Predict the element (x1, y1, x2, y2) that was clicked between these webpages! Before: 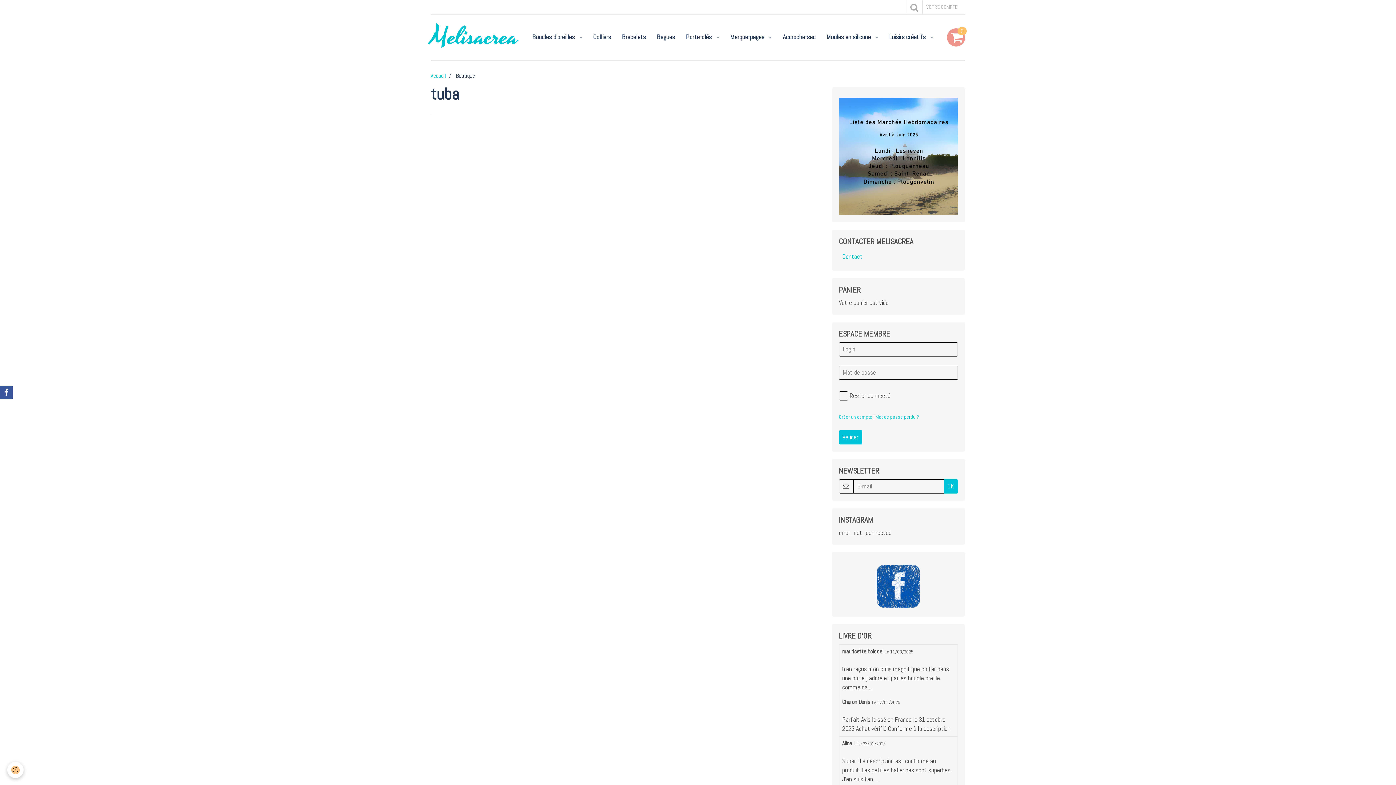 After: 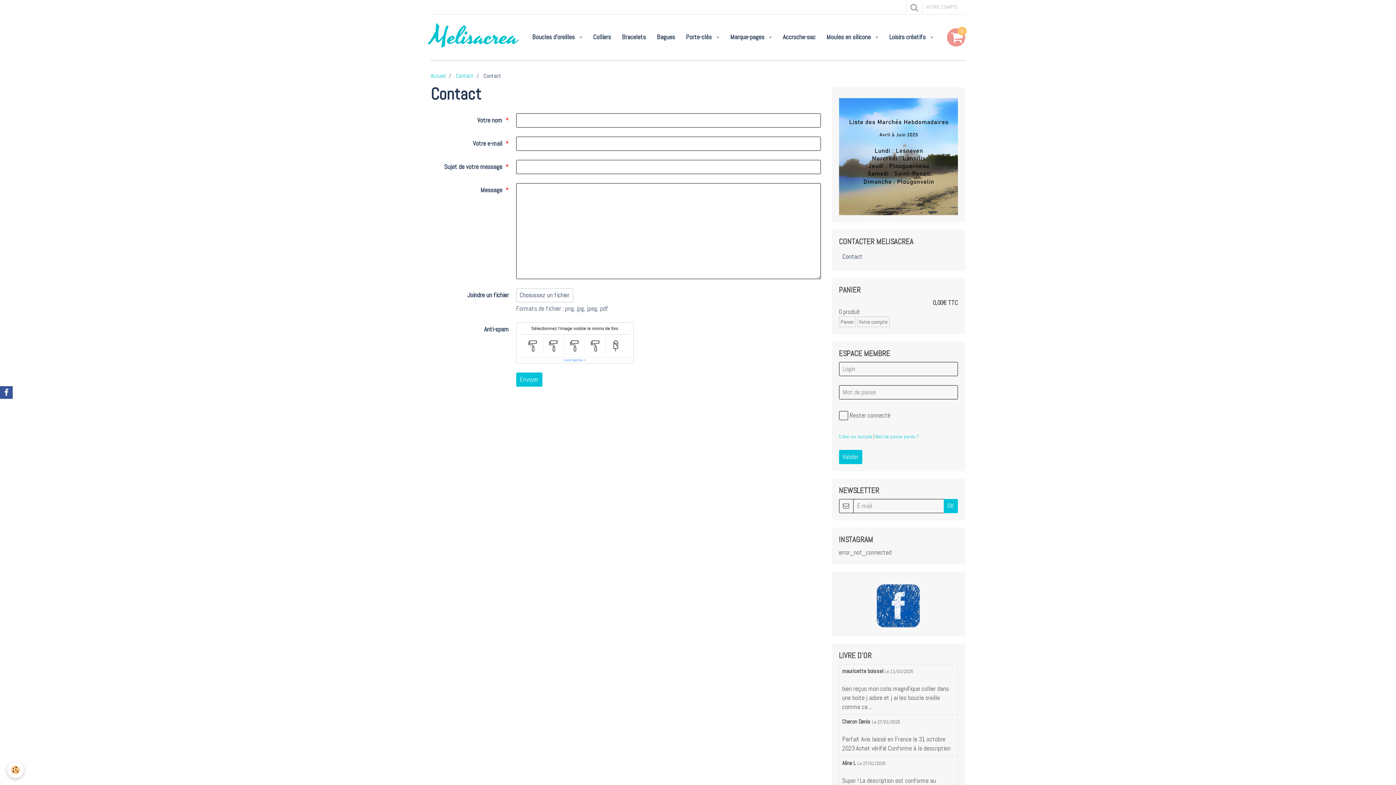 Action: label: CONTACTER MELISACREA bbox: (839, 237, 958, 246)